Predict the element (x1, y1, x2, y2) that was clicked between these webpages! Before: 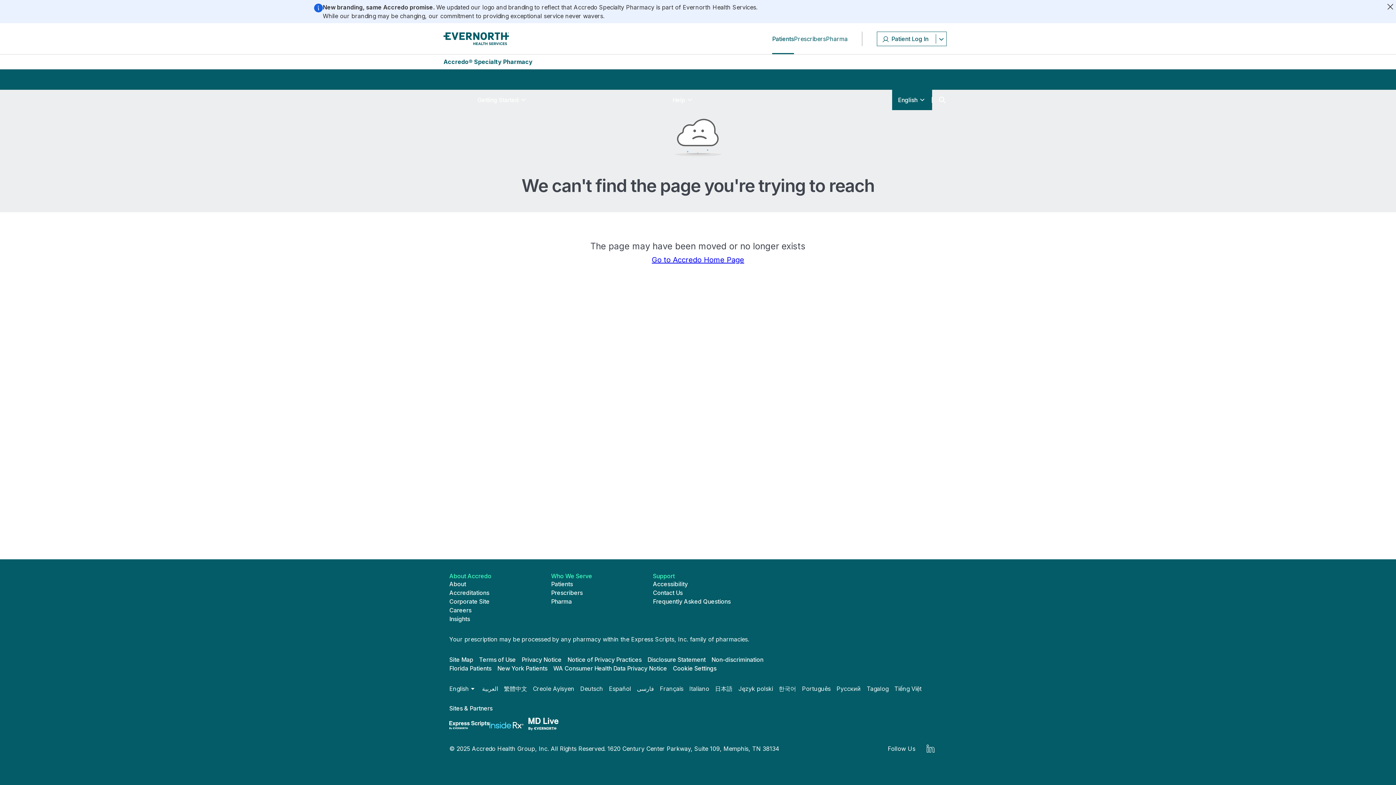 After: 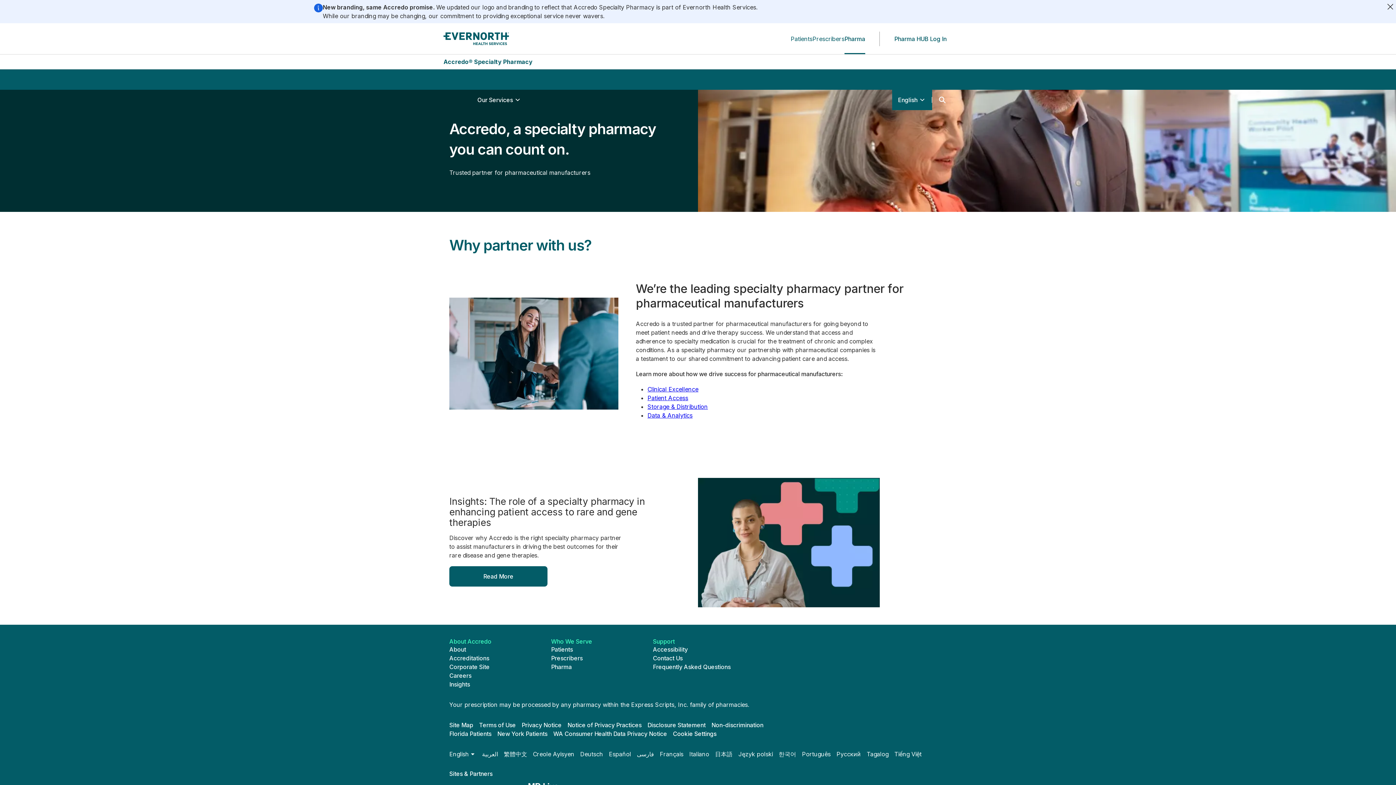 Action: bbox: (826, 34, 848, 43) label: Pharma